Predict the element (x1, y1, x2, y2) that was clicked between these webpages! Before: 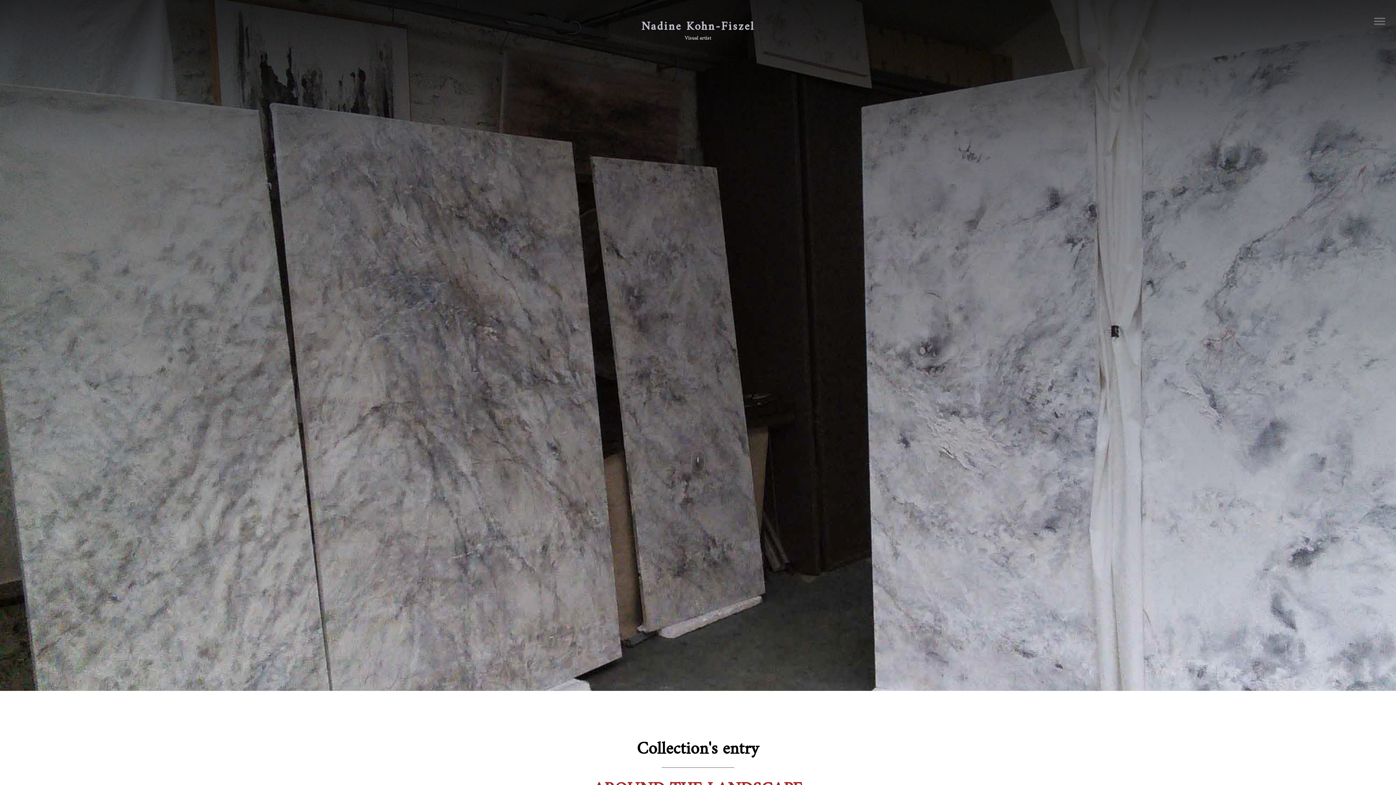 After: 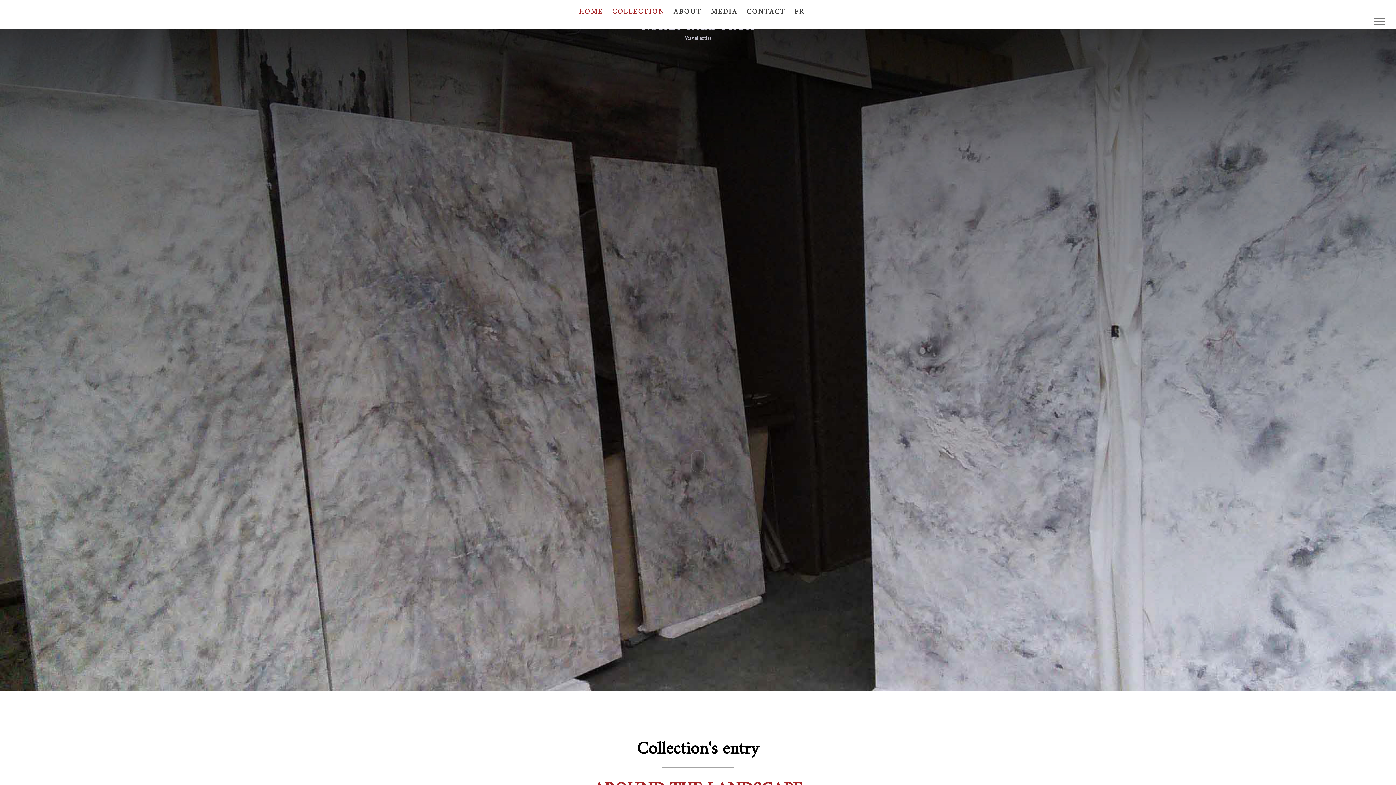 Action: bbox: (1374, 13, 1385, 31)